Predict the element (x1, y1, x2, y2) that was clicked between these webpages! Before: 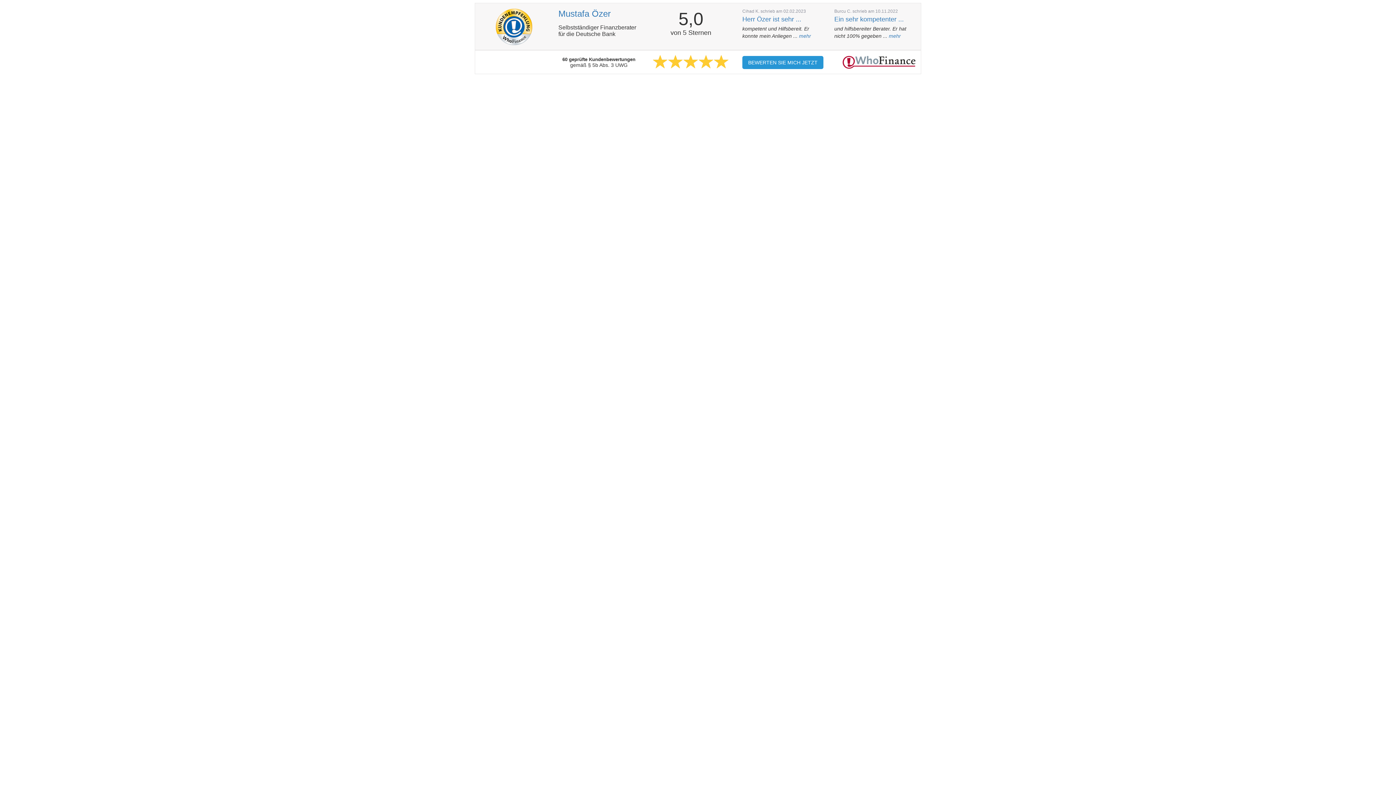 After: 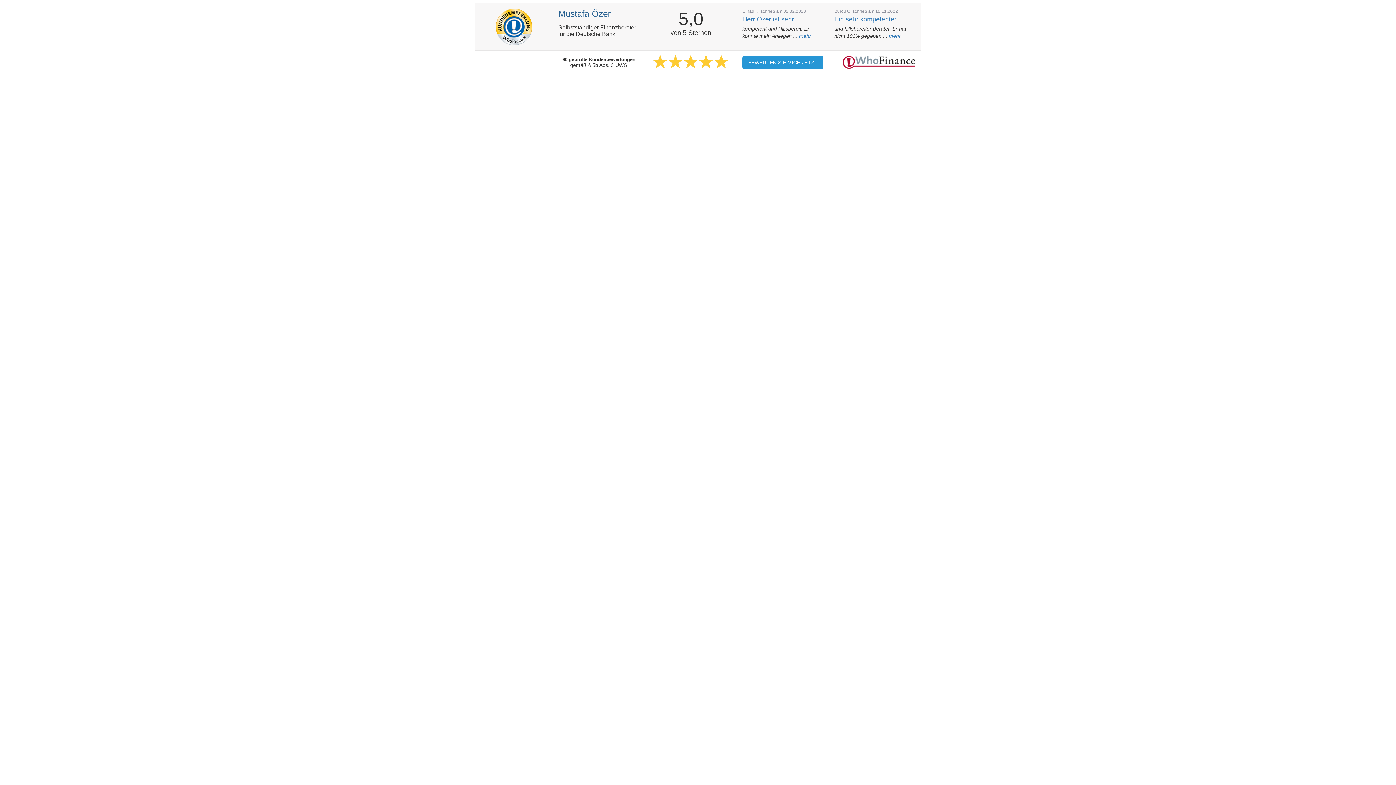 Action: label: Mustafa Özer bbox: (558, 8, 610, 18)